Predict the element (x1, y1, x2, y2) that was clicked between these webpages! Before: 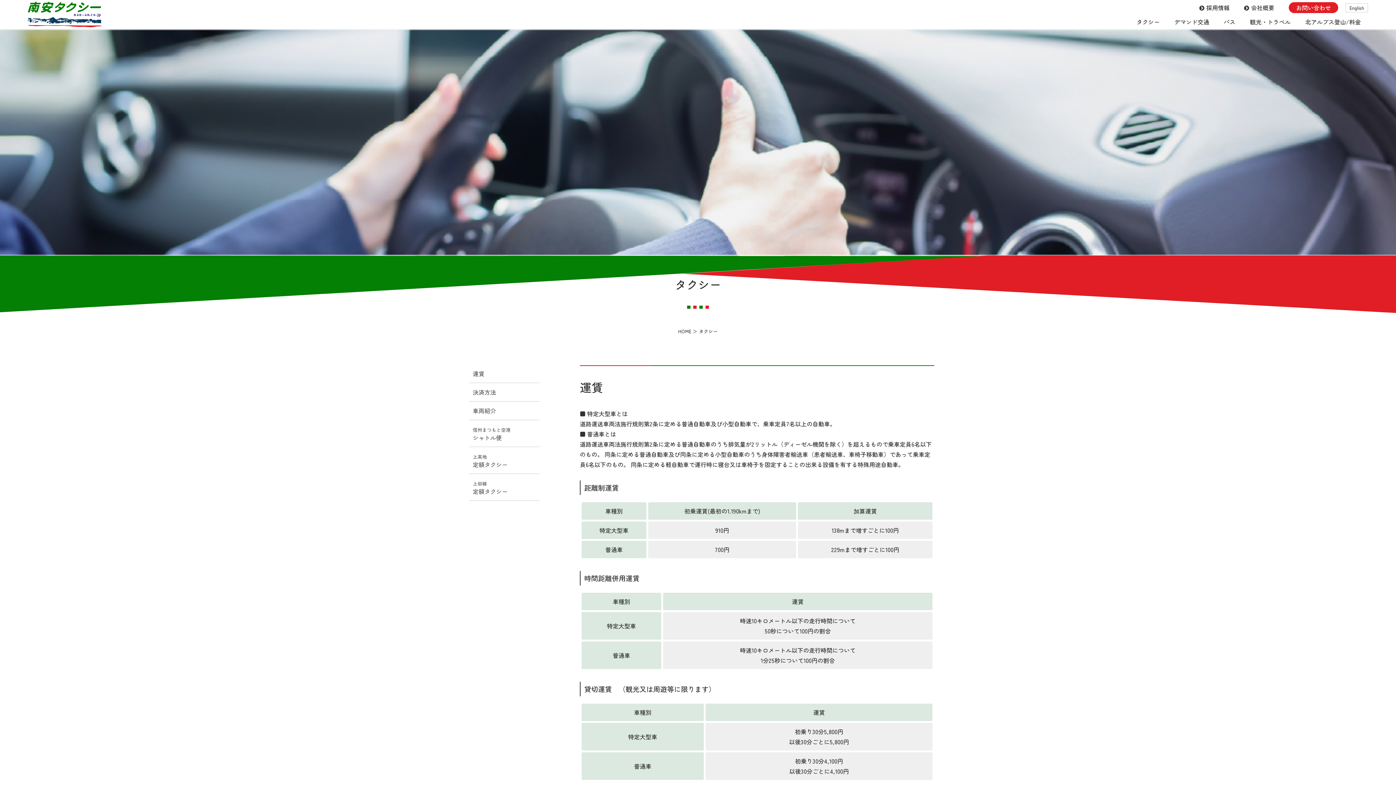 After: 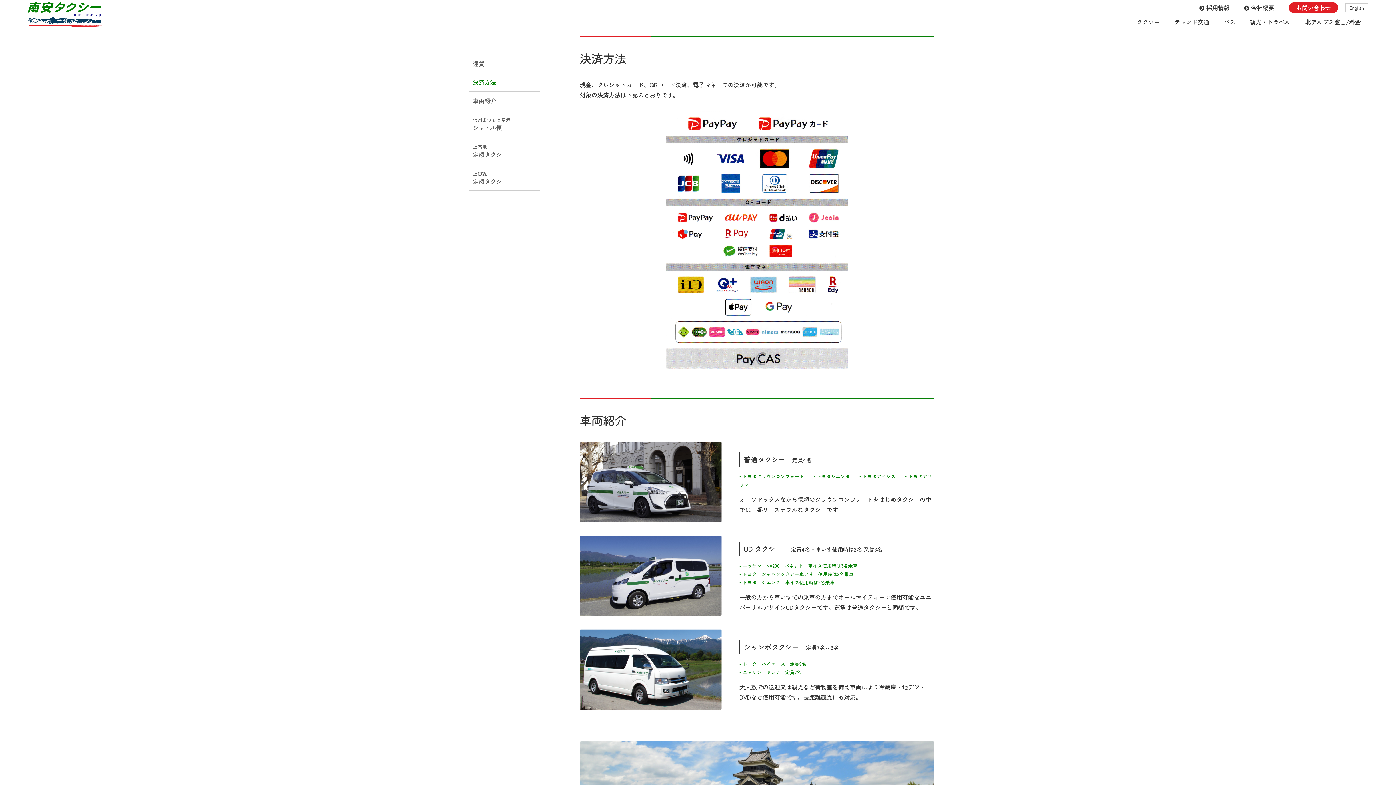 Action: bbox: (468, 383, 540, 401) label: 決済方法